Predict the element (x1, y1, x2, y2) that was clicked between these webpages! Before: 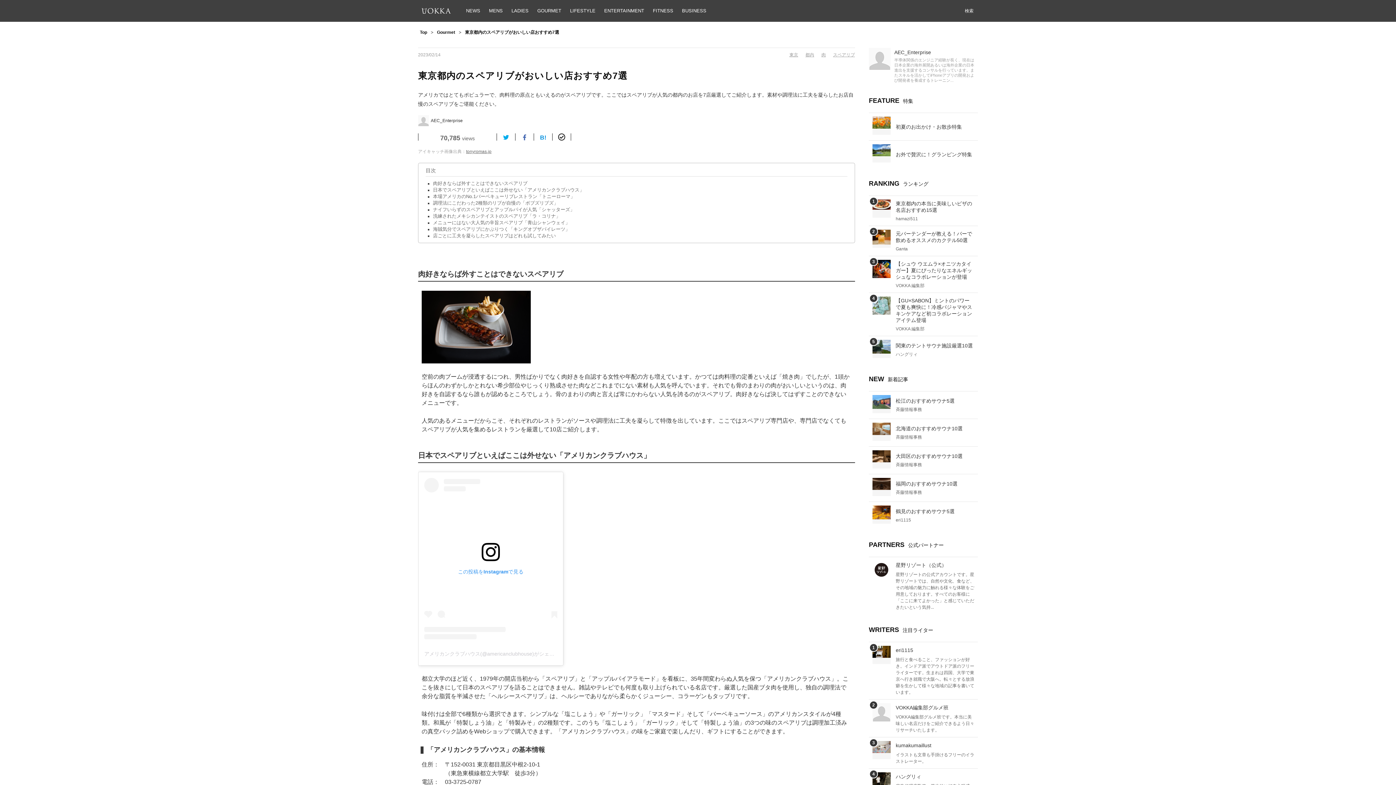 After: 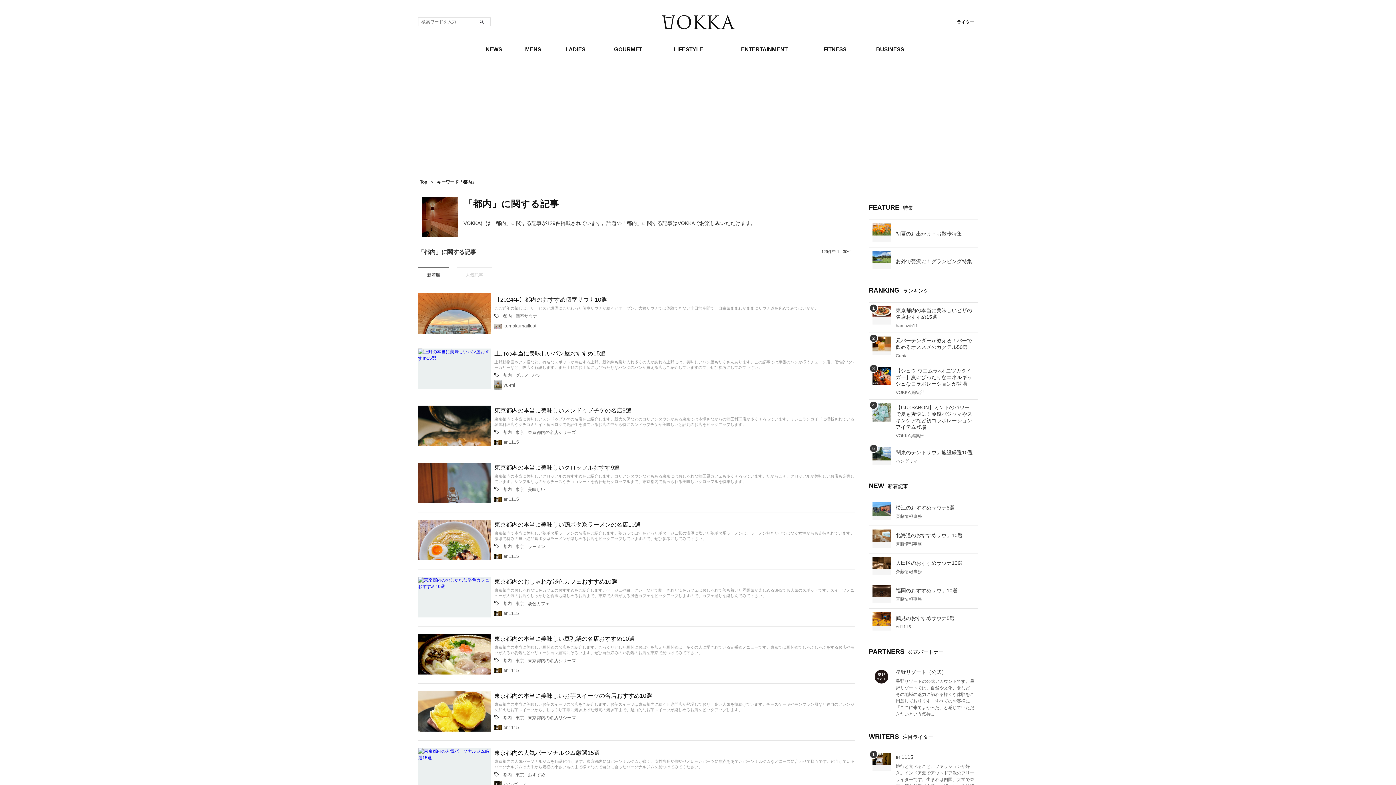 Action: label: 都内 bbox: (805, 52, 814, 57)